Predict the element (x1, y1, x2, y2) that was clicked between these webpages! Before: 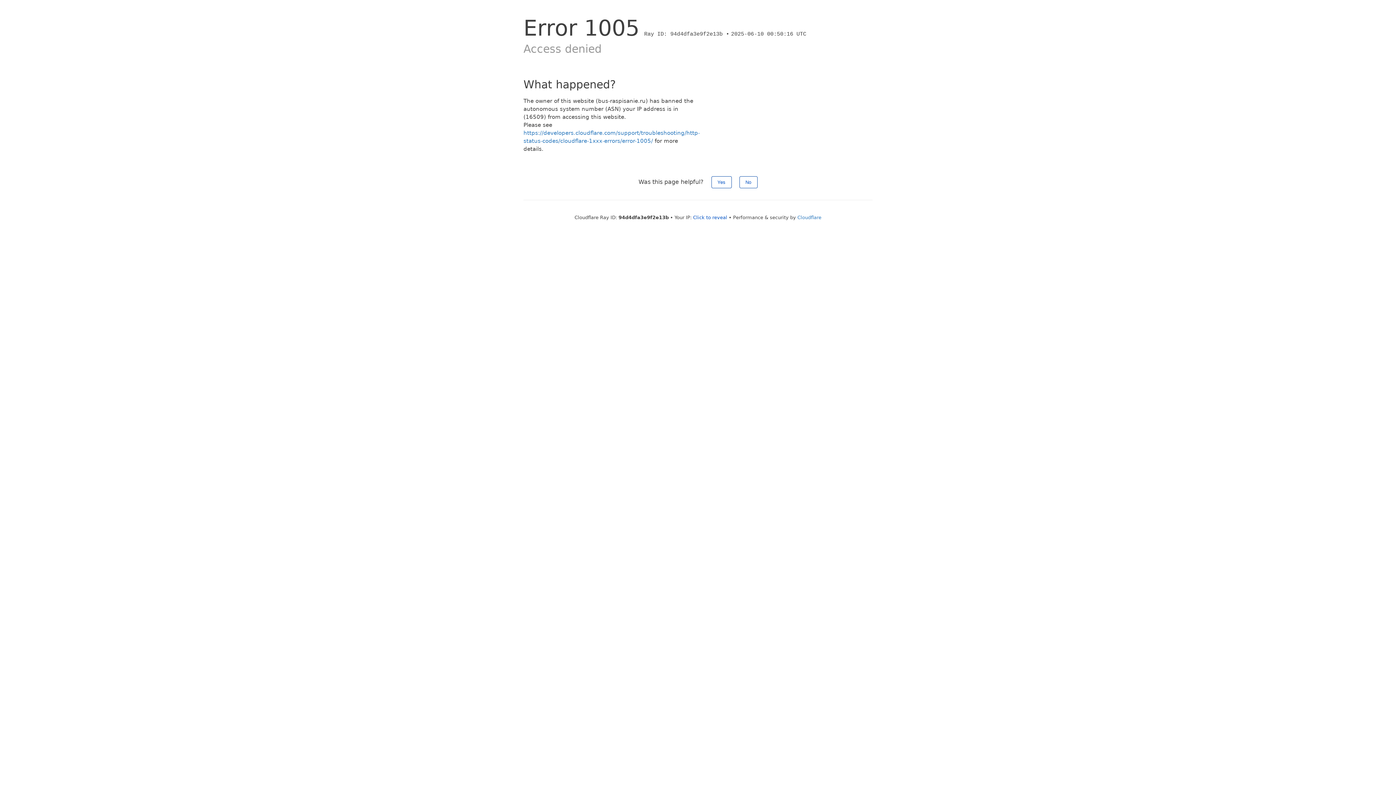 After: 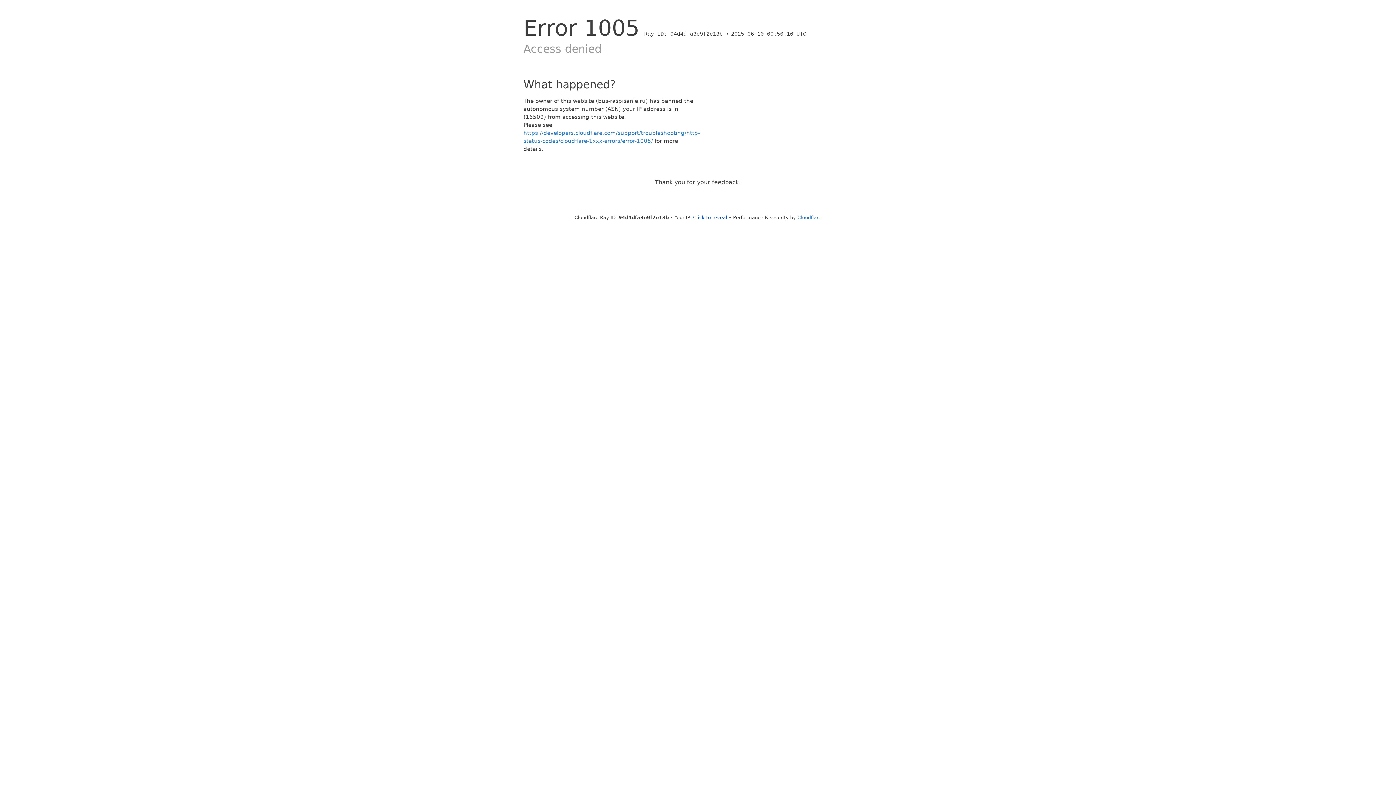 Action: bbox: (711, 176, 731, 188) label: Yes